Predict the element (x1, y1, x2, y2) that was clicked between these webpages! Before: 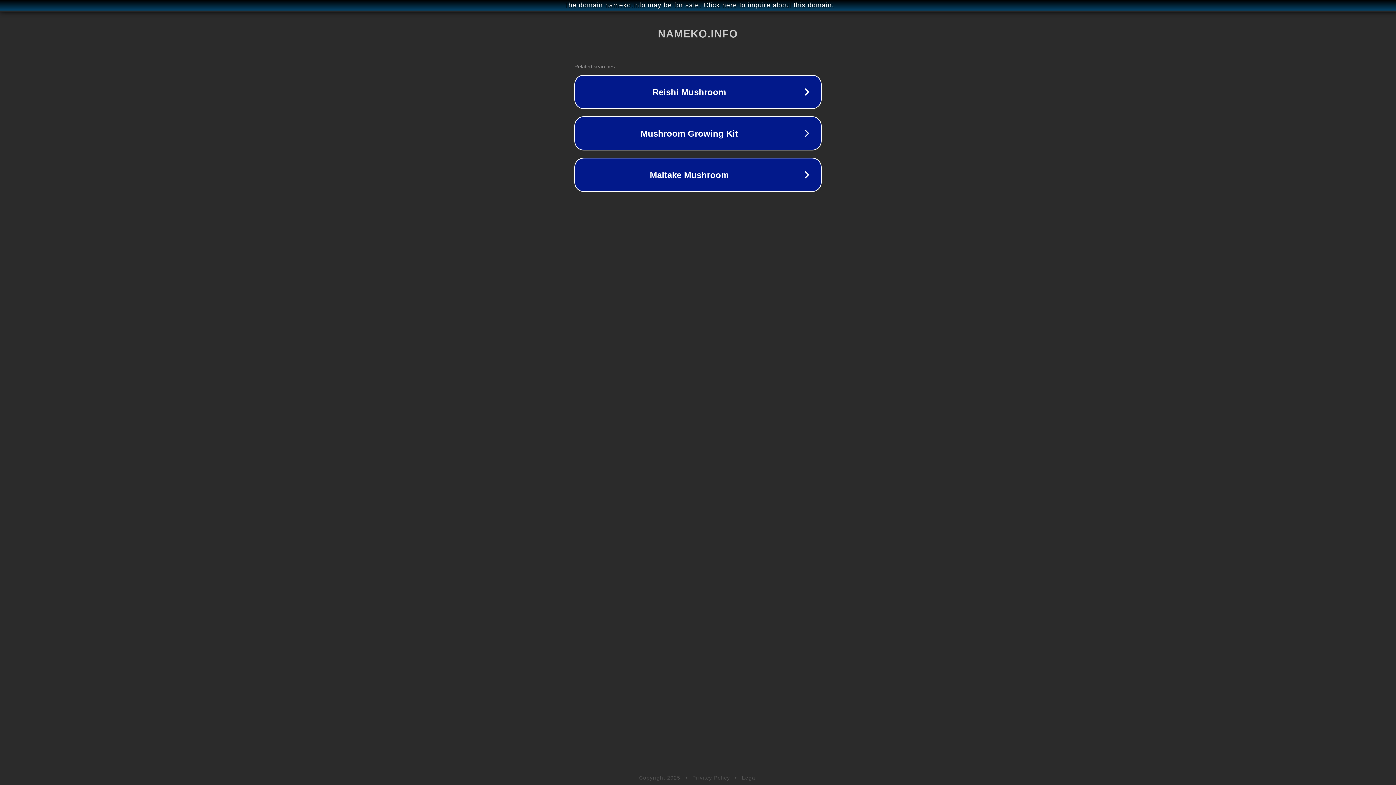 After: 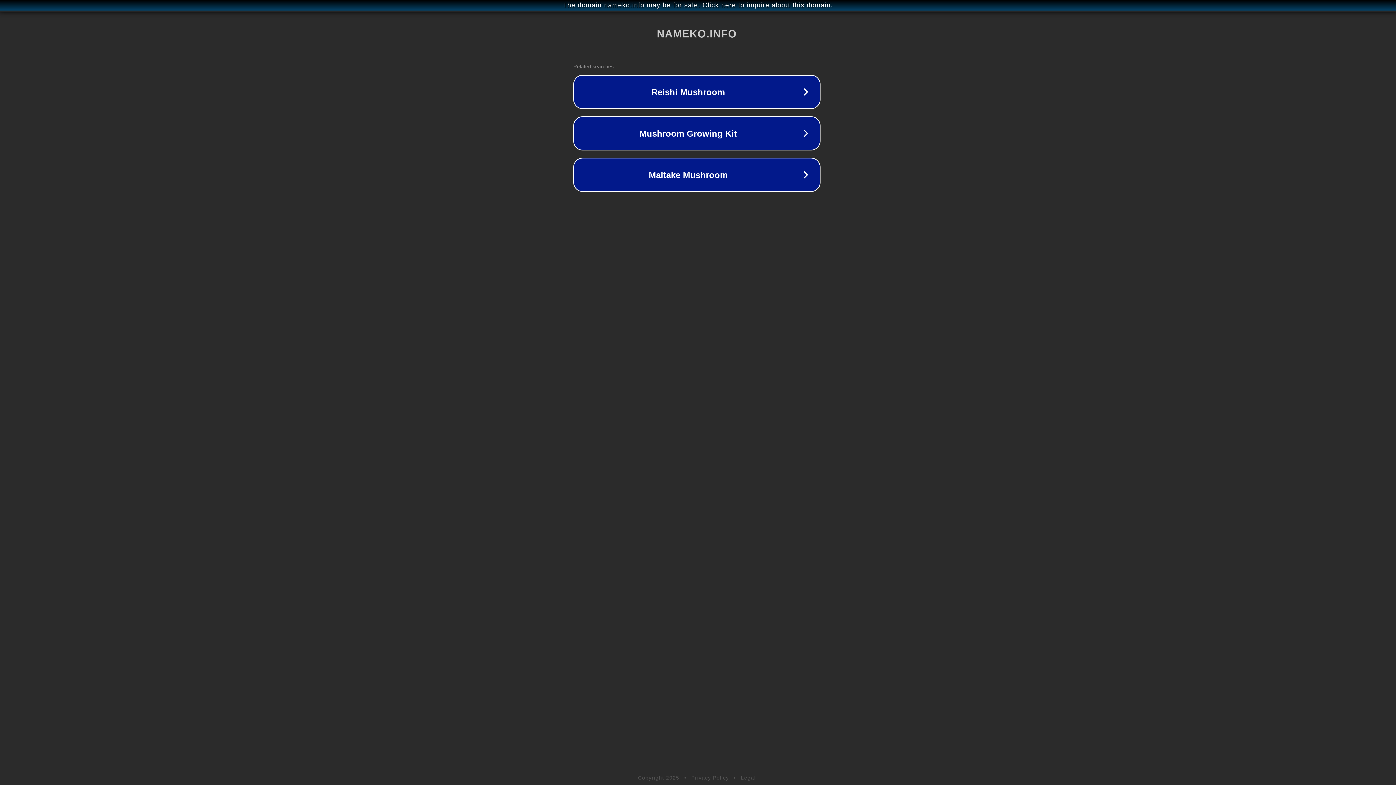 Action: label: The domain nameko.info may be for sale. Click here to inquire about this domain. bbox: (1, 1, 1397, 9)